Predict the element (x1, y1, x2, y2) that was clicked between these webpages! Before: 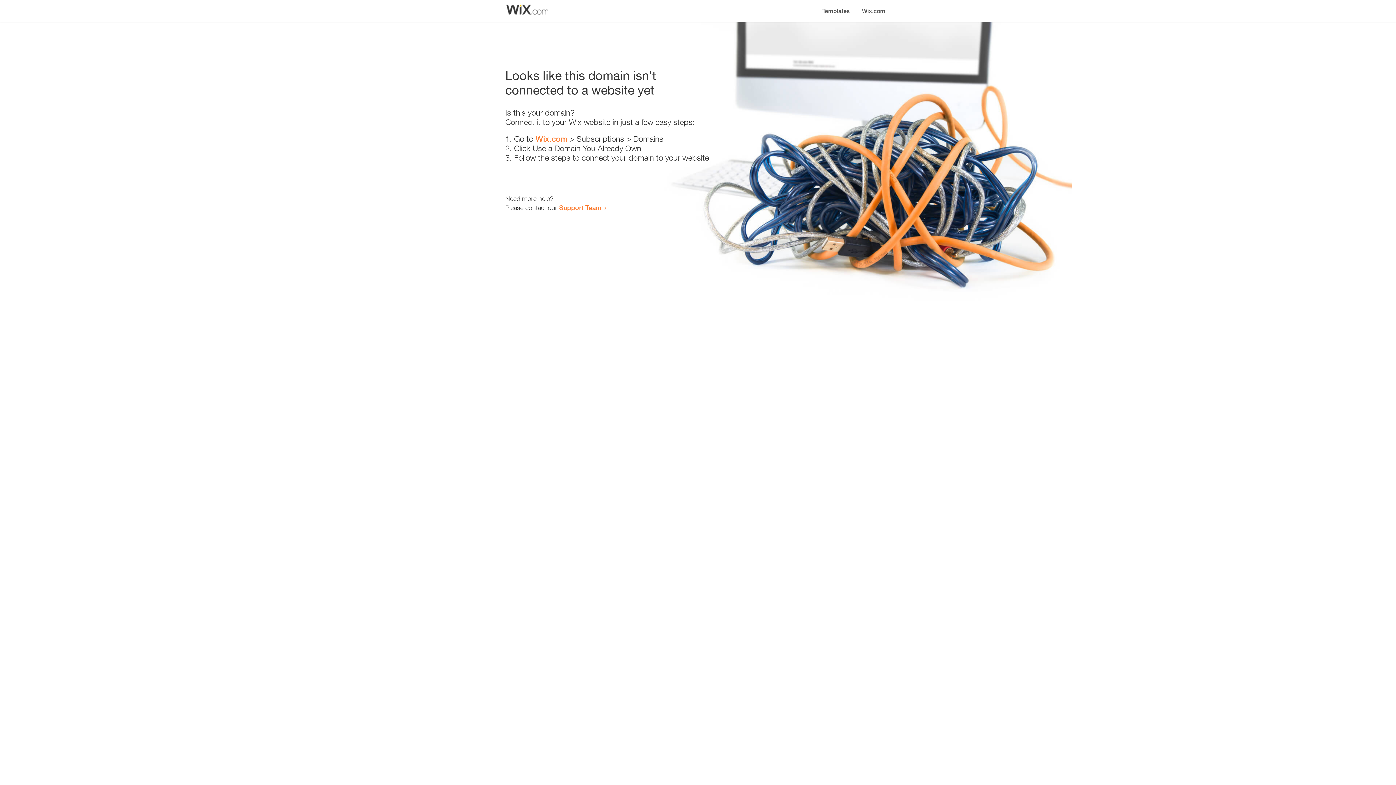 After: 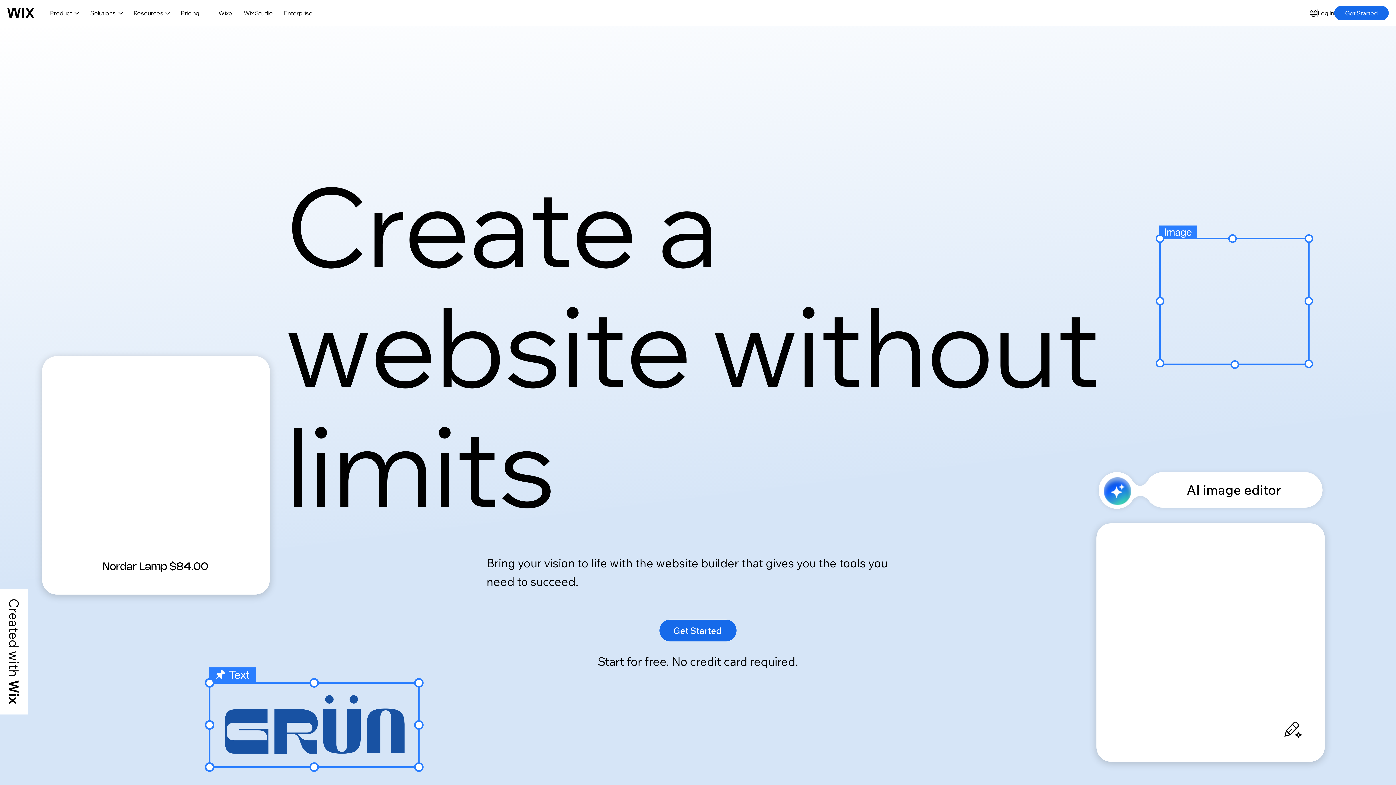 Action: bbox: (535, 134, 567, 143) label: Wix.com